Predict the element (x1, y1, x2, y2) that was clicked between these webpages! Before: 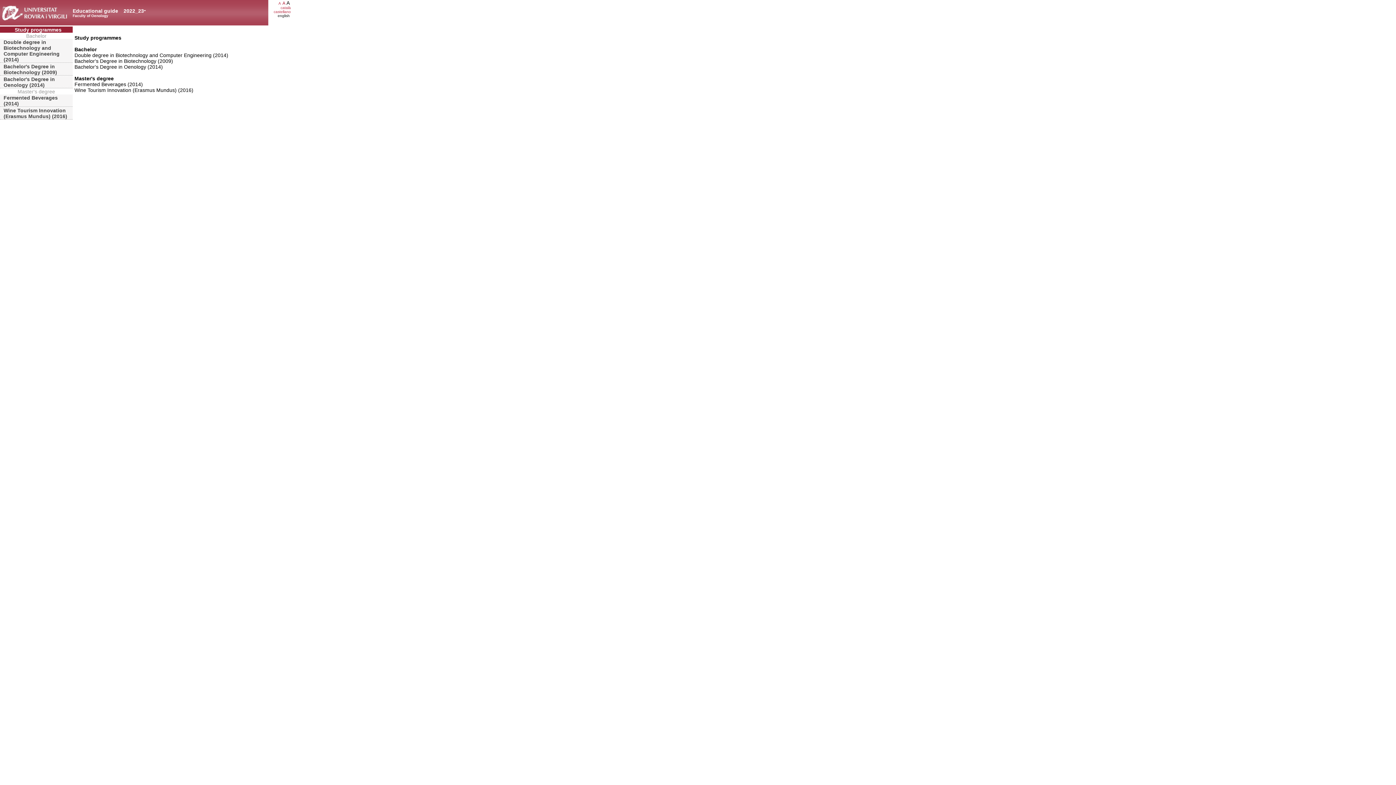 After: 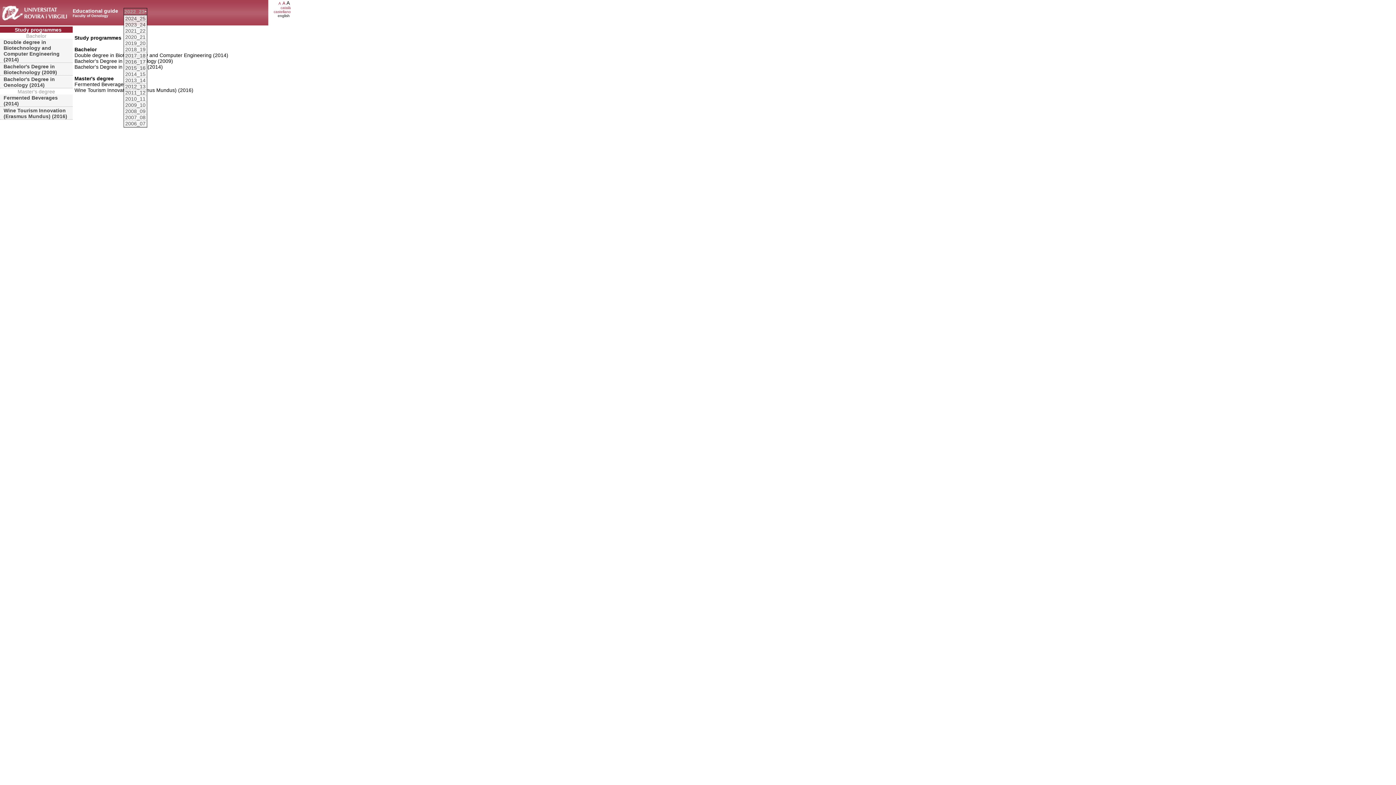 Action: label: 2022_23 bbox: (123, 8, 144, 13)